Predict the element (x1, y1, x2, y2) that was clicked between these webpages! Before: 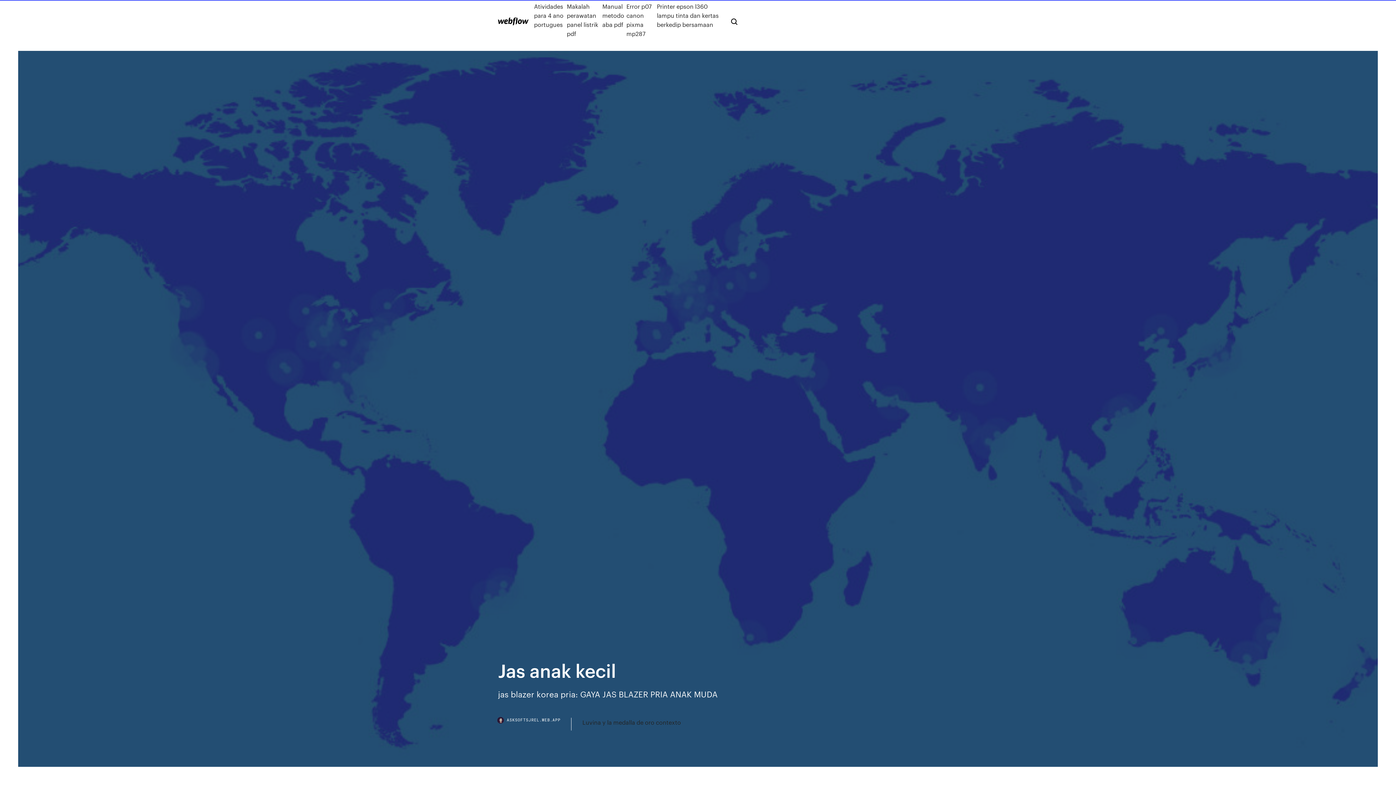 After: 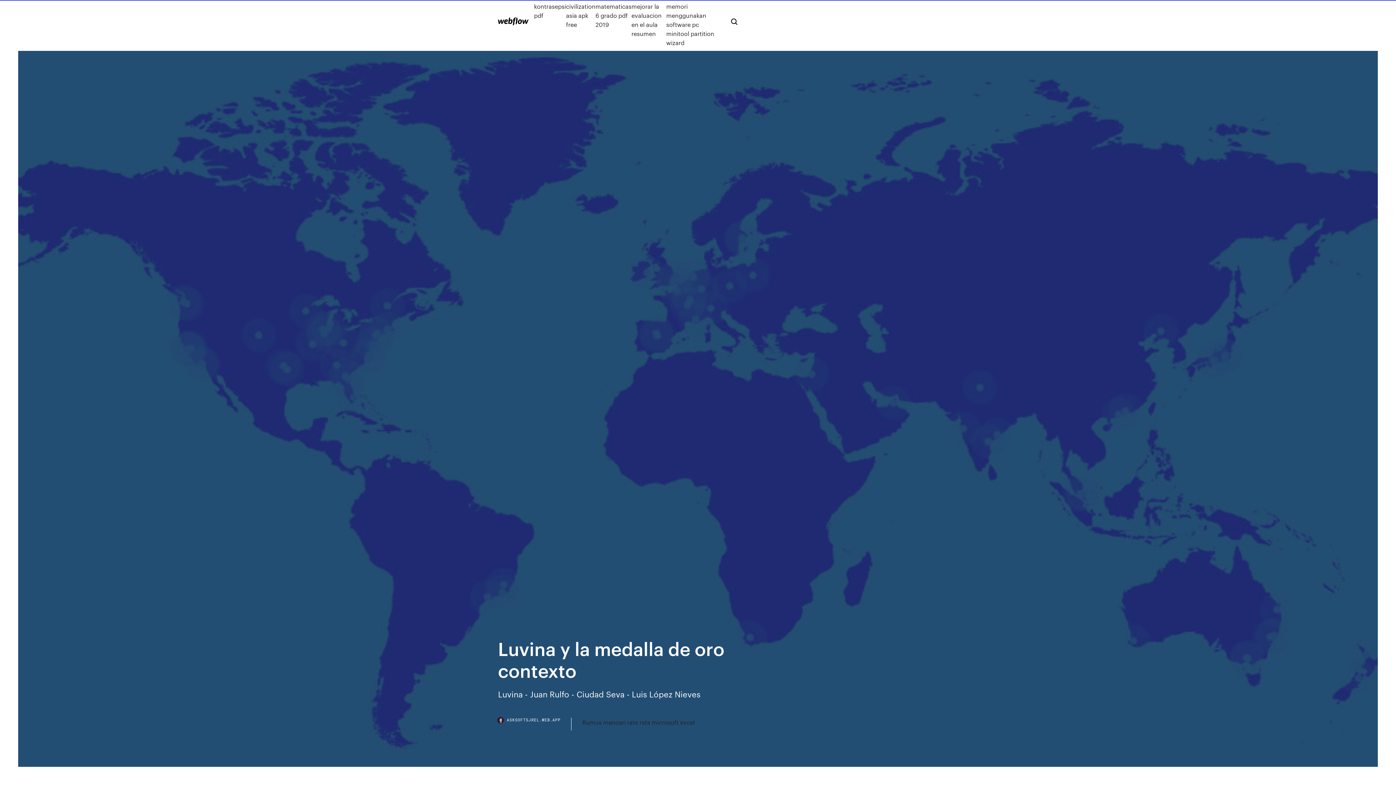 Action: bbox: (582, 718, 681, 727) label: Luvina y la medalla de oro contexto